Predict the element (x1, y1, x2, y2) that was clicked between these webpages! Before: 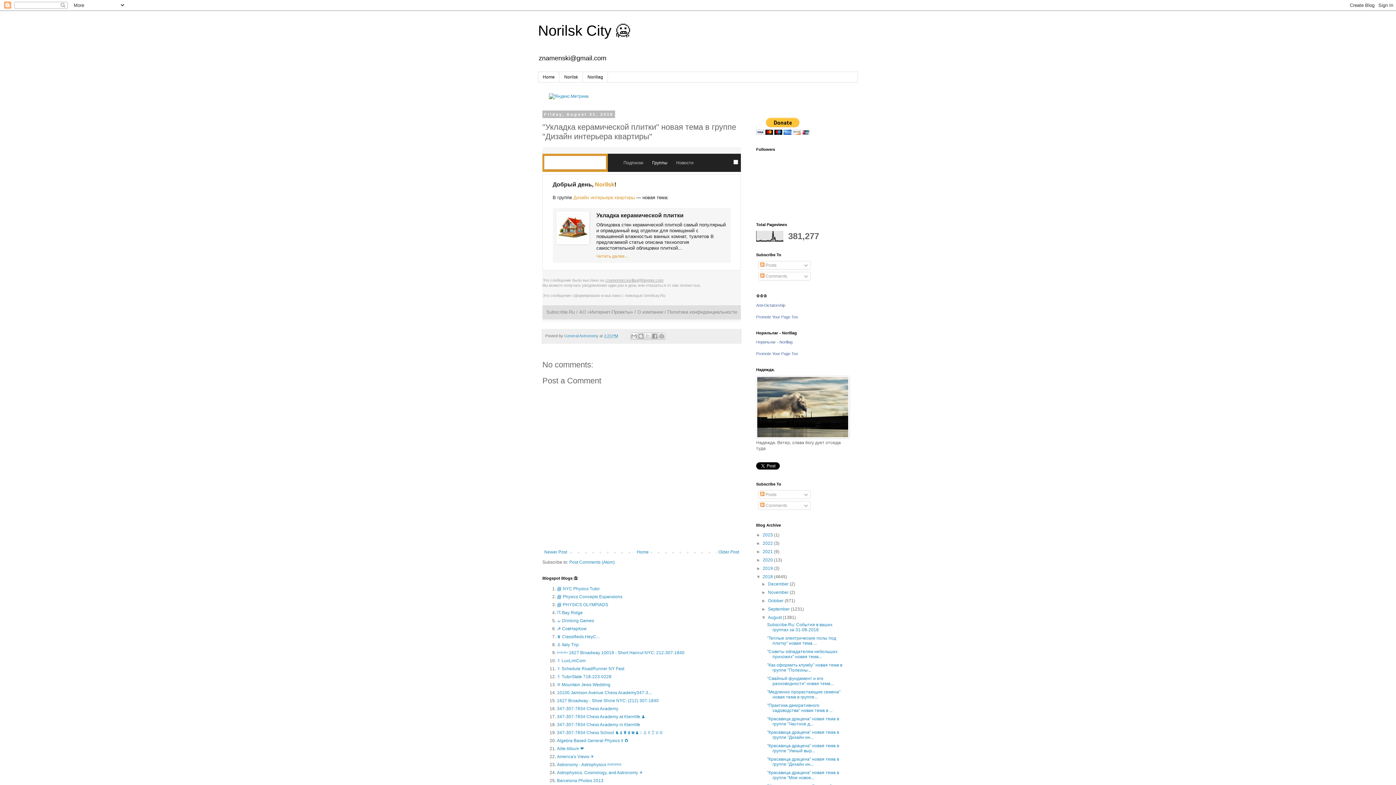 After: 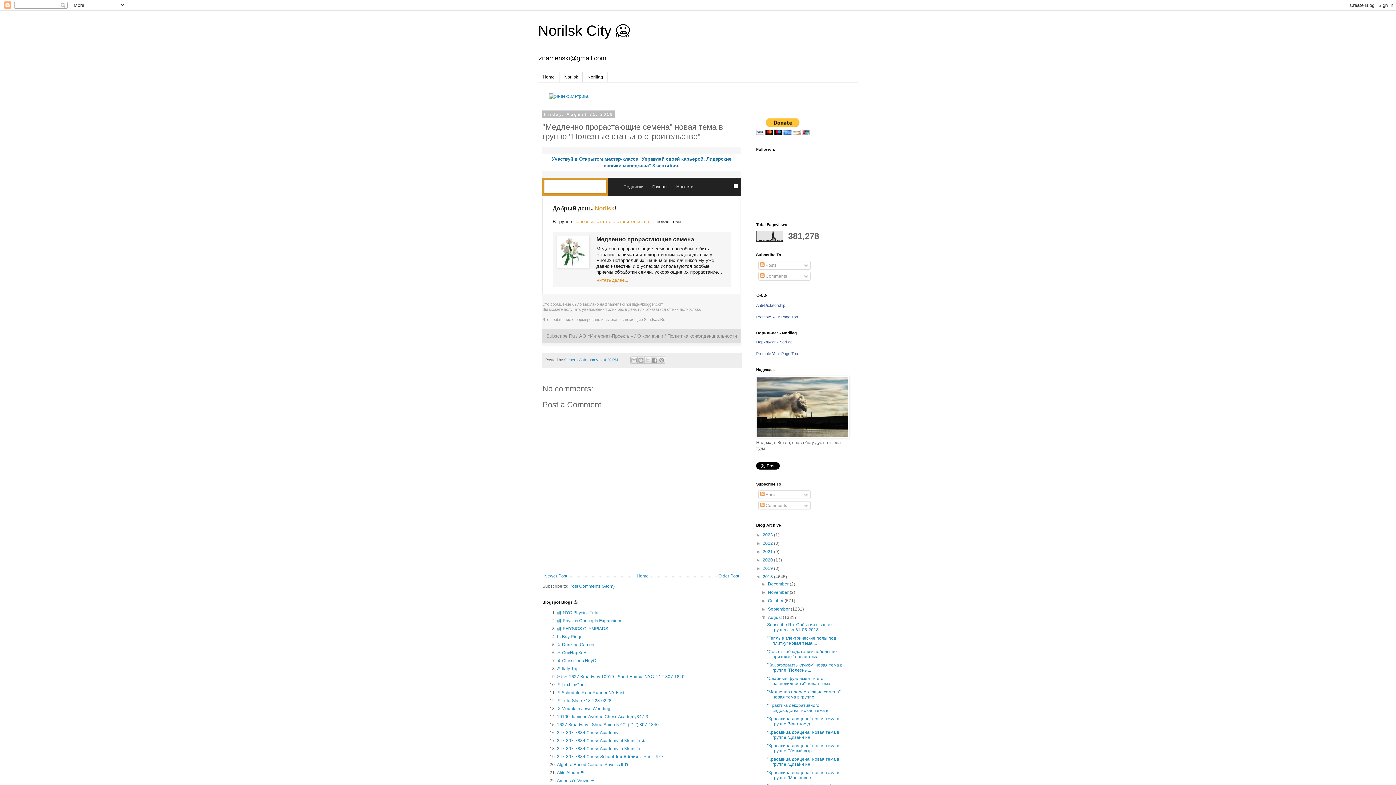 Action: label: "Медленно прорастающие семена" новая тема в группе... bbox: (767, 689, 840, 700)